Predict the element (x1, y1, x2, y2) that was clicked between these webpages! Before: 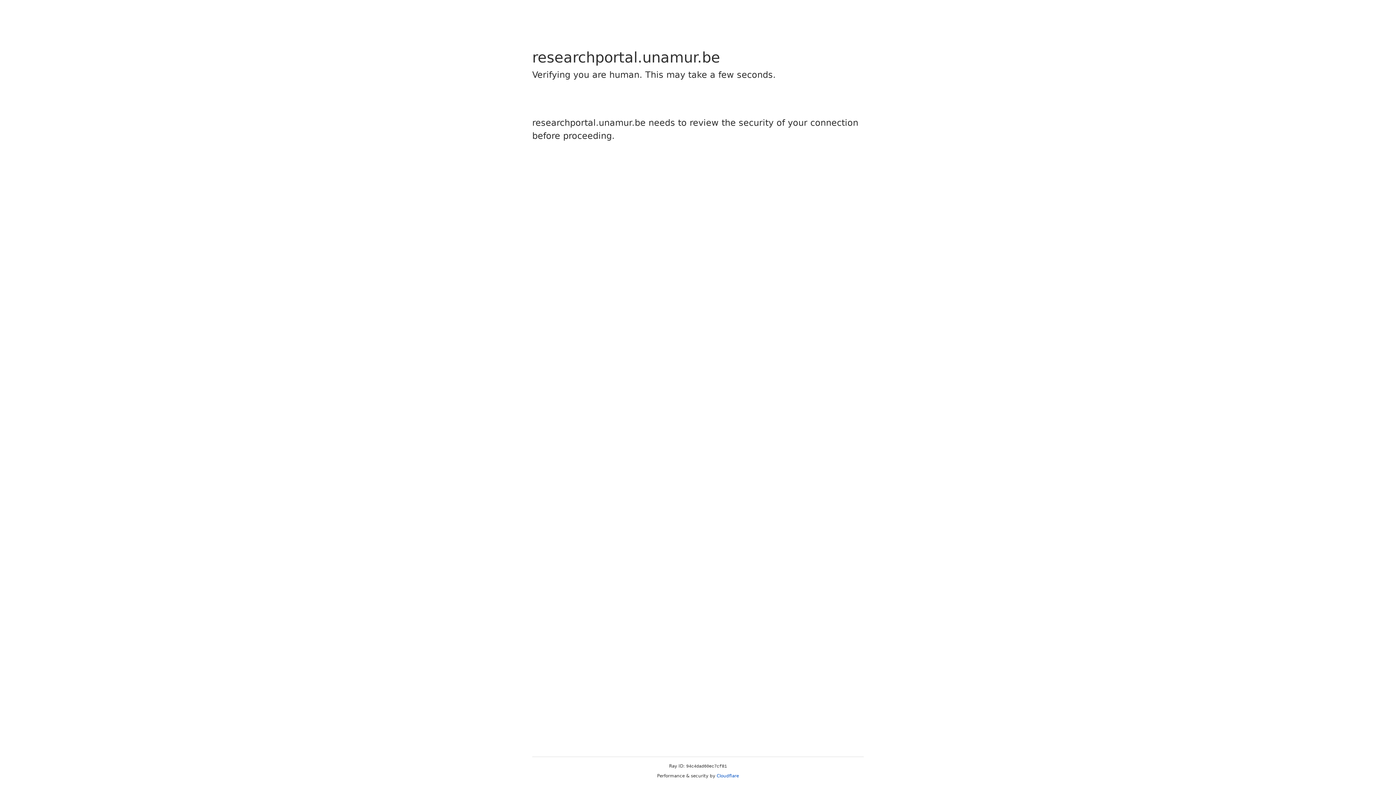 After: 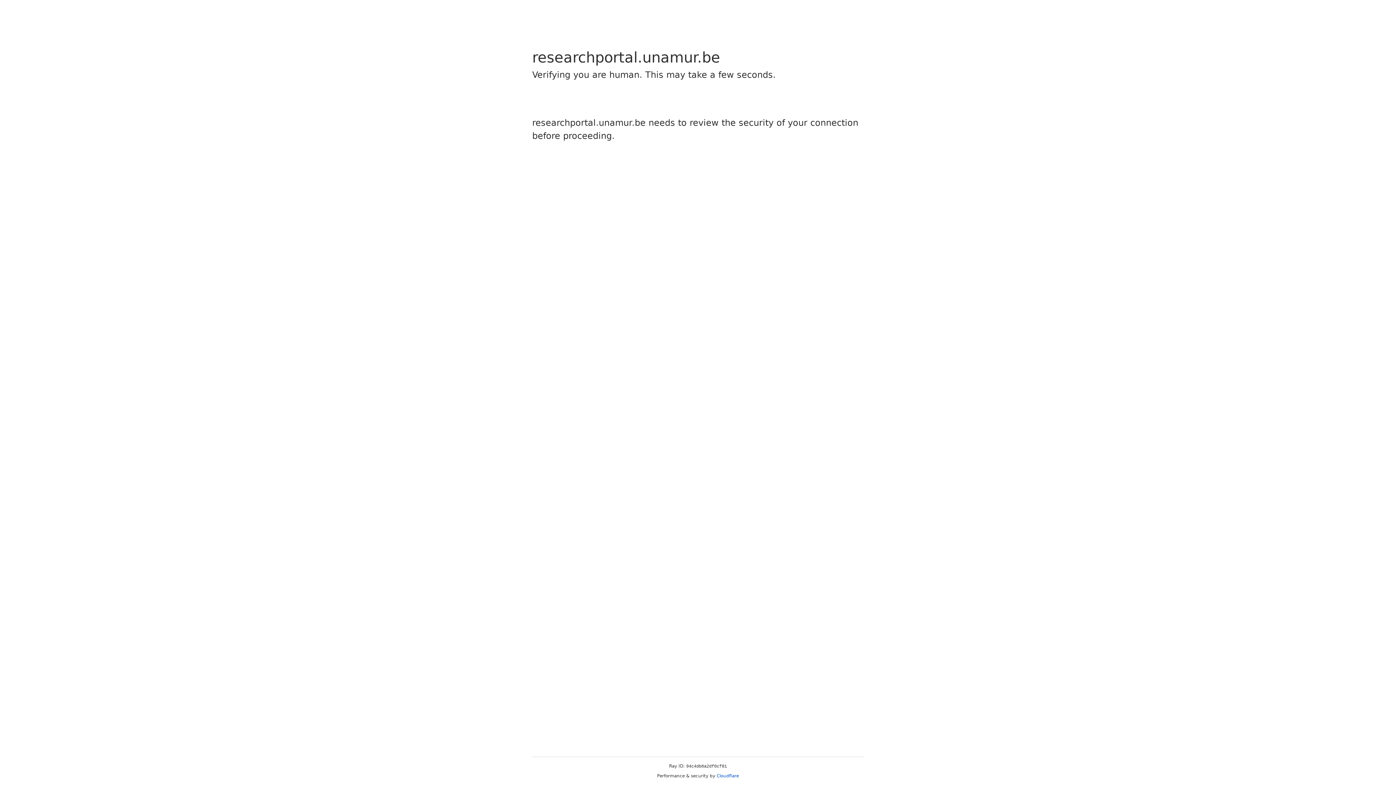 Action: bbox: (716, 773, 739, 778) label: Cloudflare